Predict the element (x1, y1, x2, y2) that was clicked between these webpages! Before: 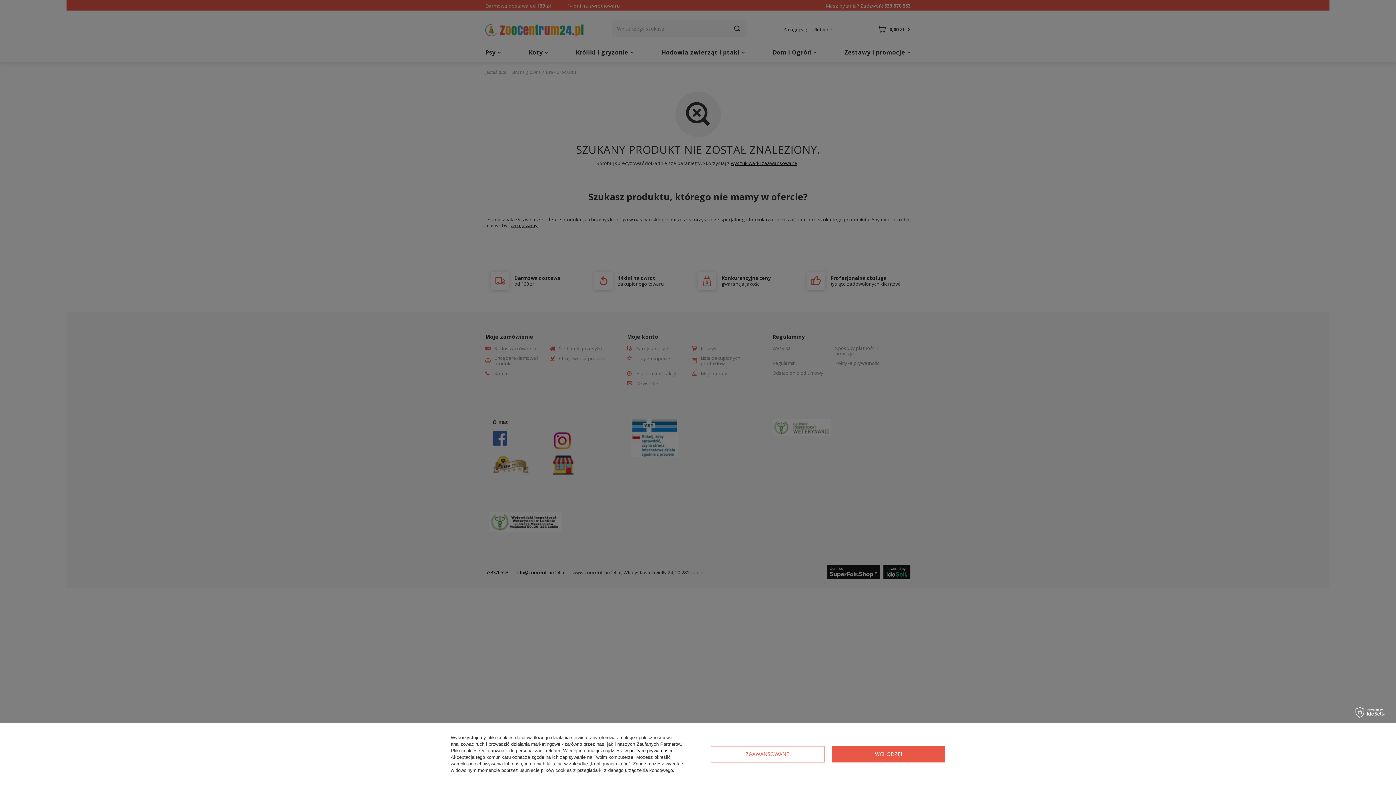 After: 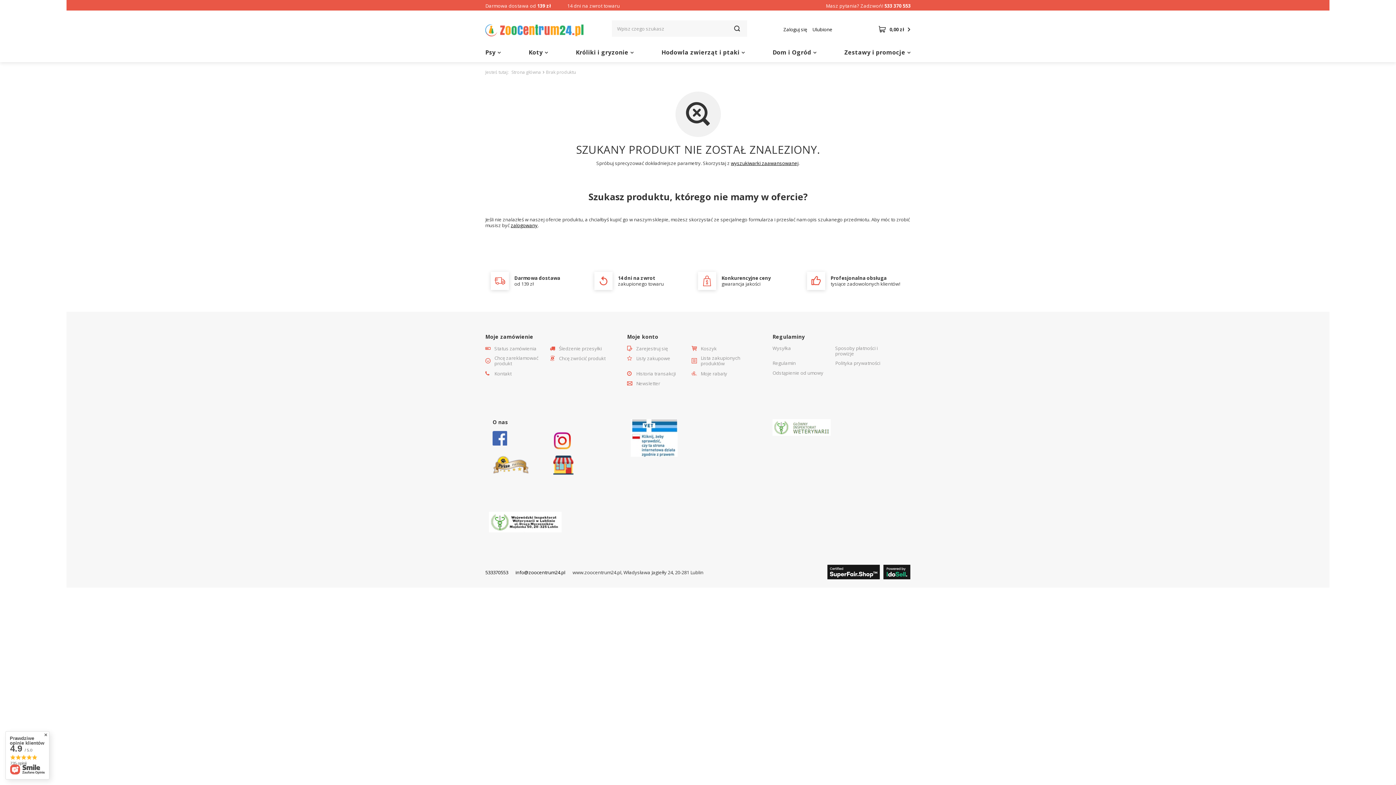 Action: label: WCHODZĘ! bbox: (831, 746, 945, 762)